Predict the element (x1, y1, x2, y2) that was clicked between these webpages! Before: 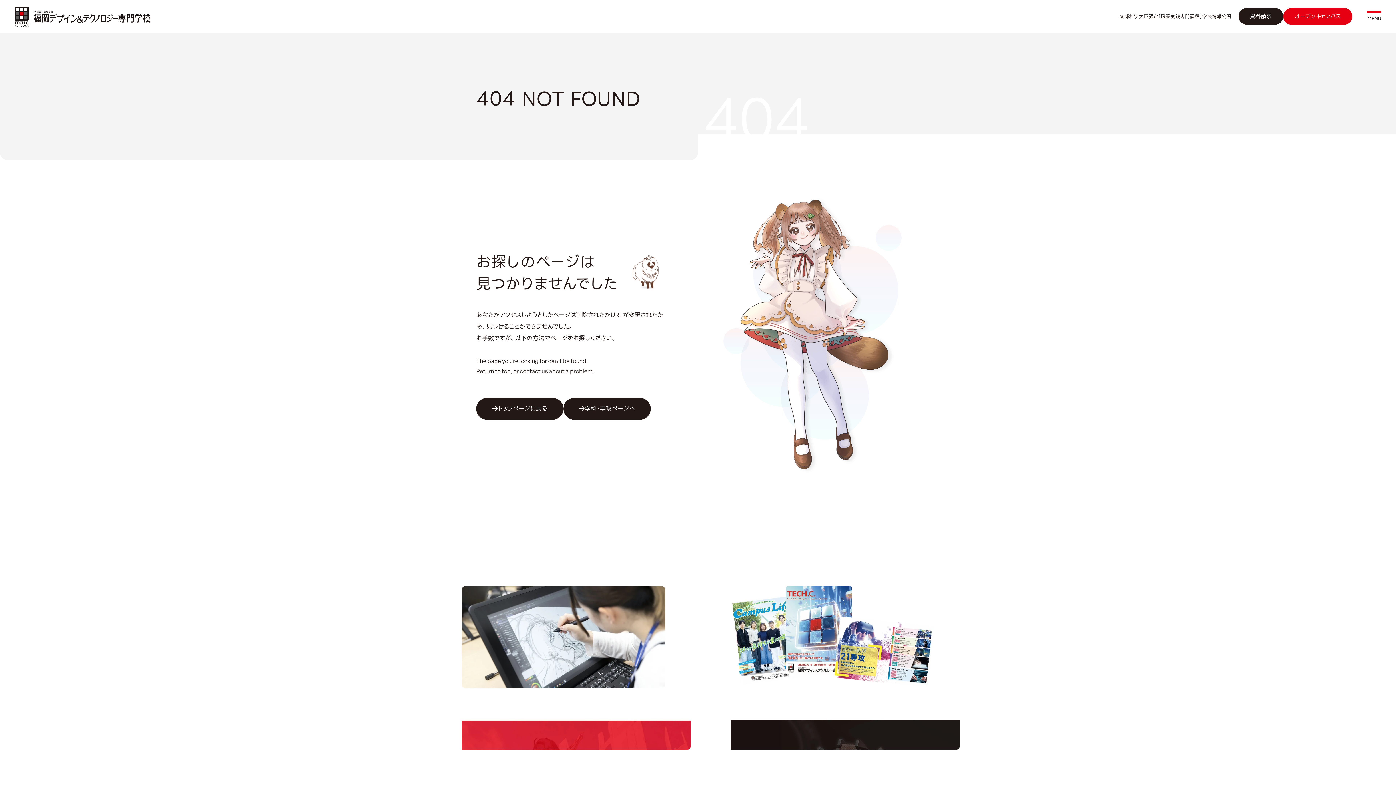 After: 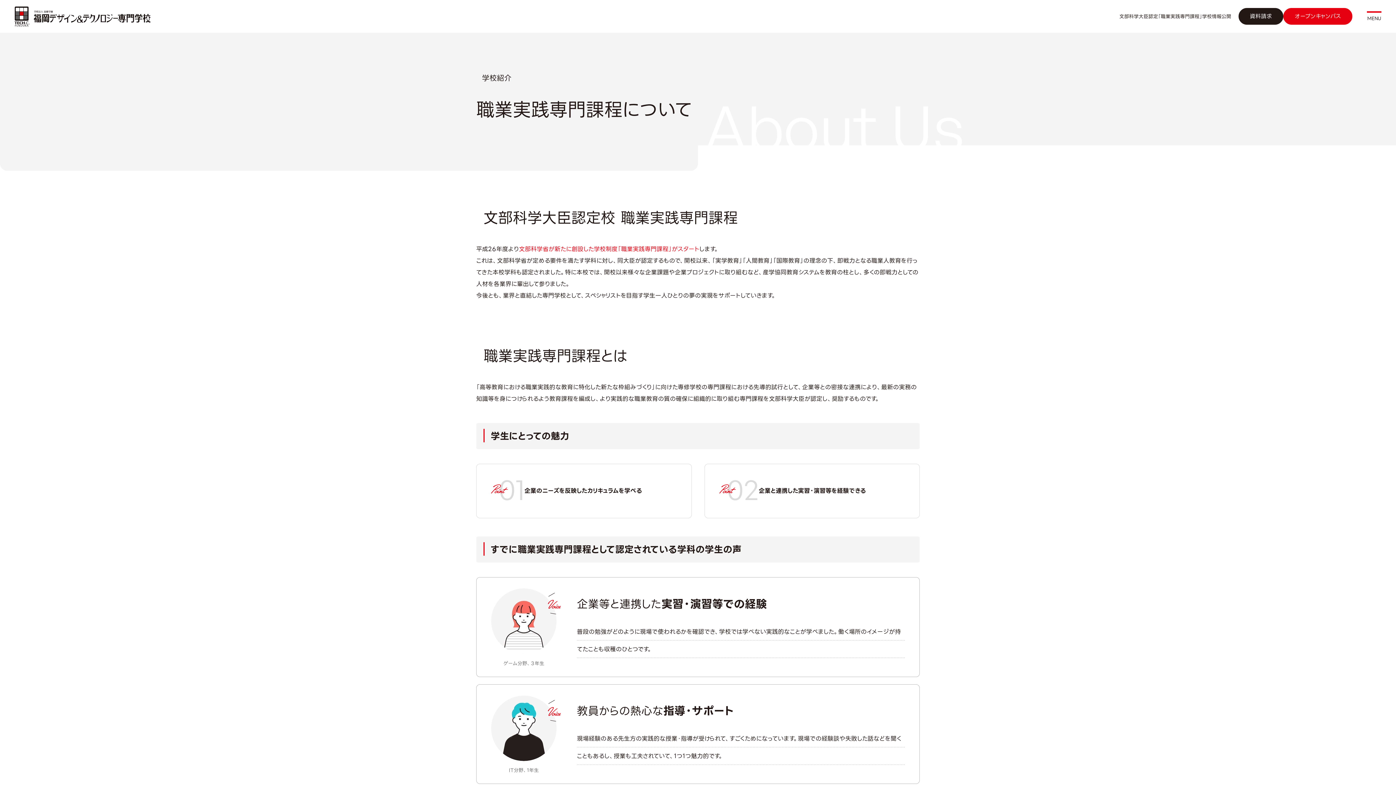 Action: bbox: (1119, 12, 1231, 19) label: 文部科学大臣認定「職業実践専門課程」学校情報公開